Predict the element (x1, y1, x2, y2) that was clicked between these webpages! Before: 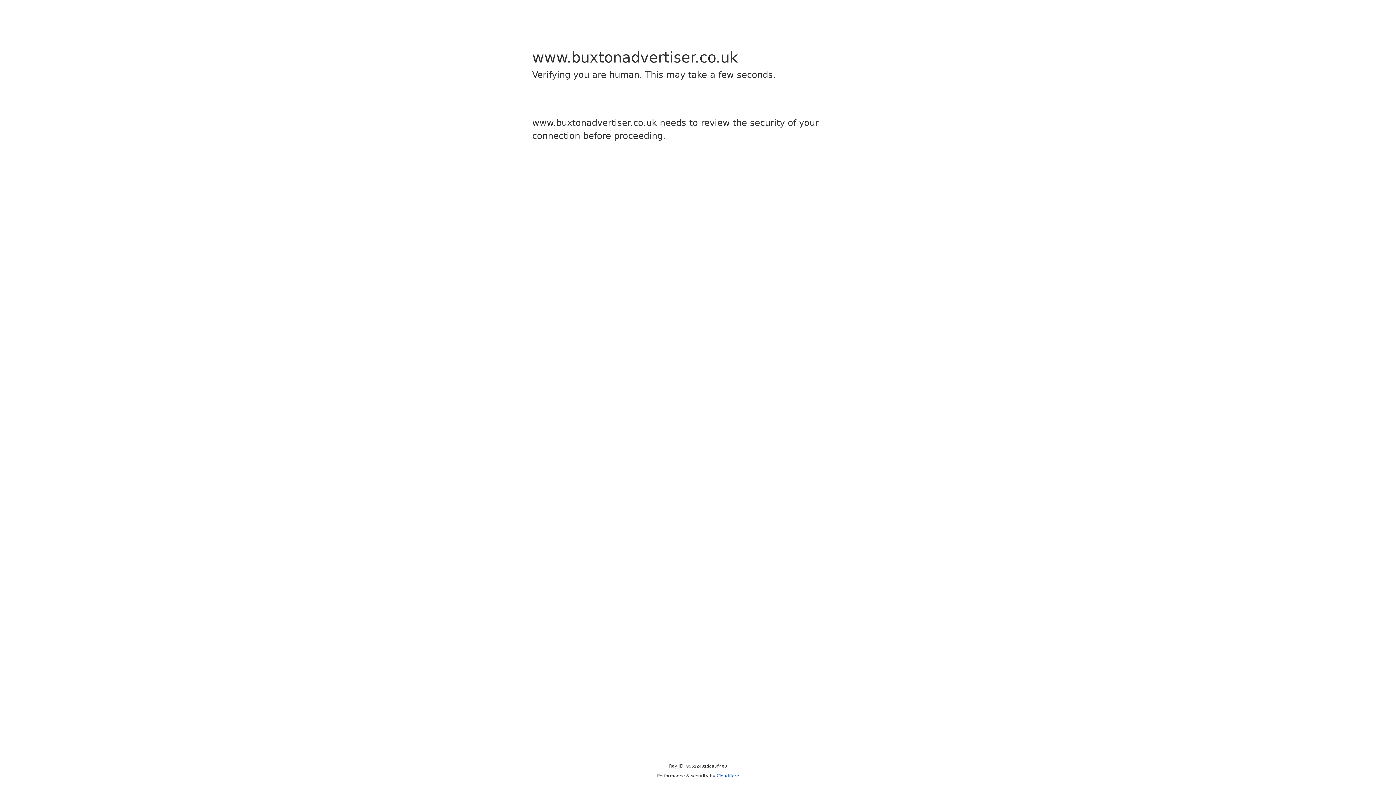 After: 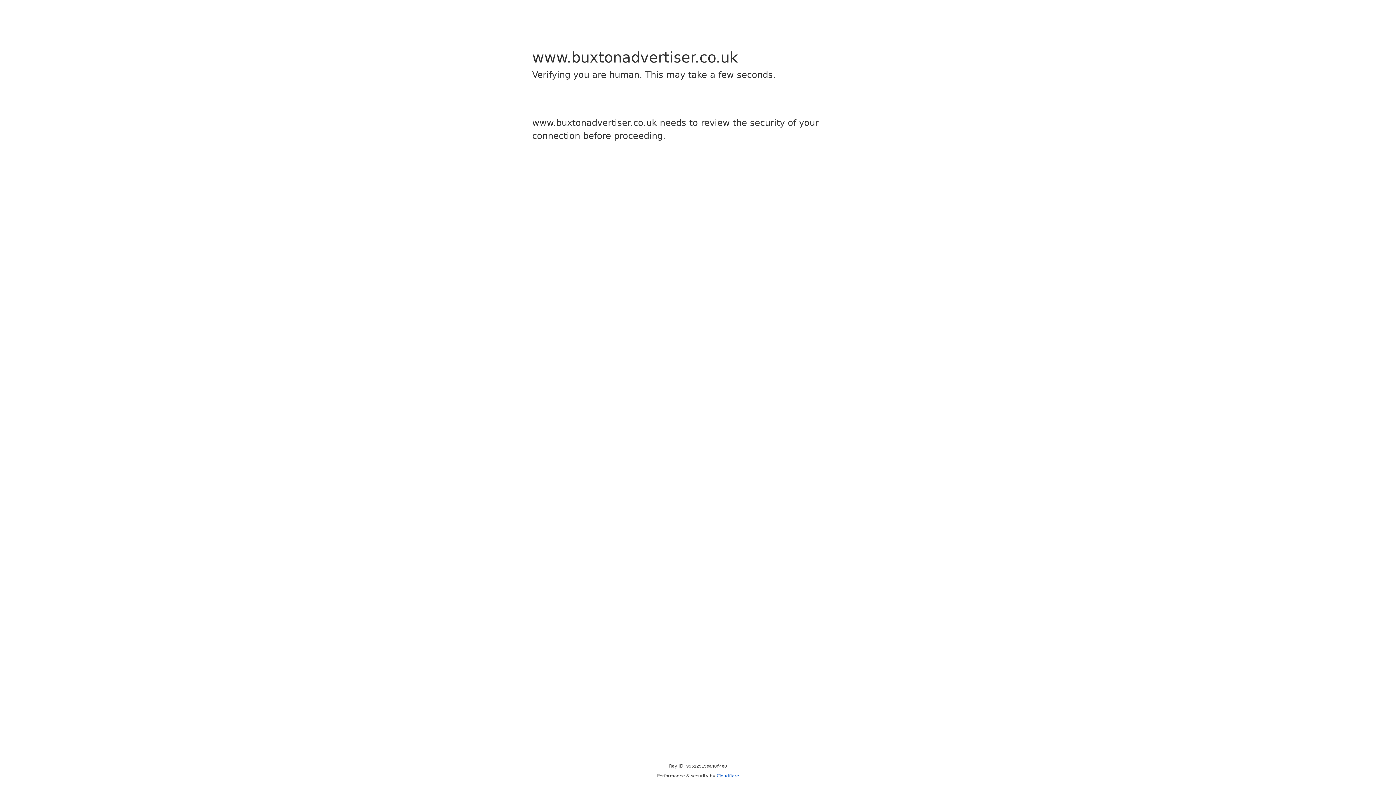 Action: label: Cloudflare bbox: (716, 773, 739, 778)